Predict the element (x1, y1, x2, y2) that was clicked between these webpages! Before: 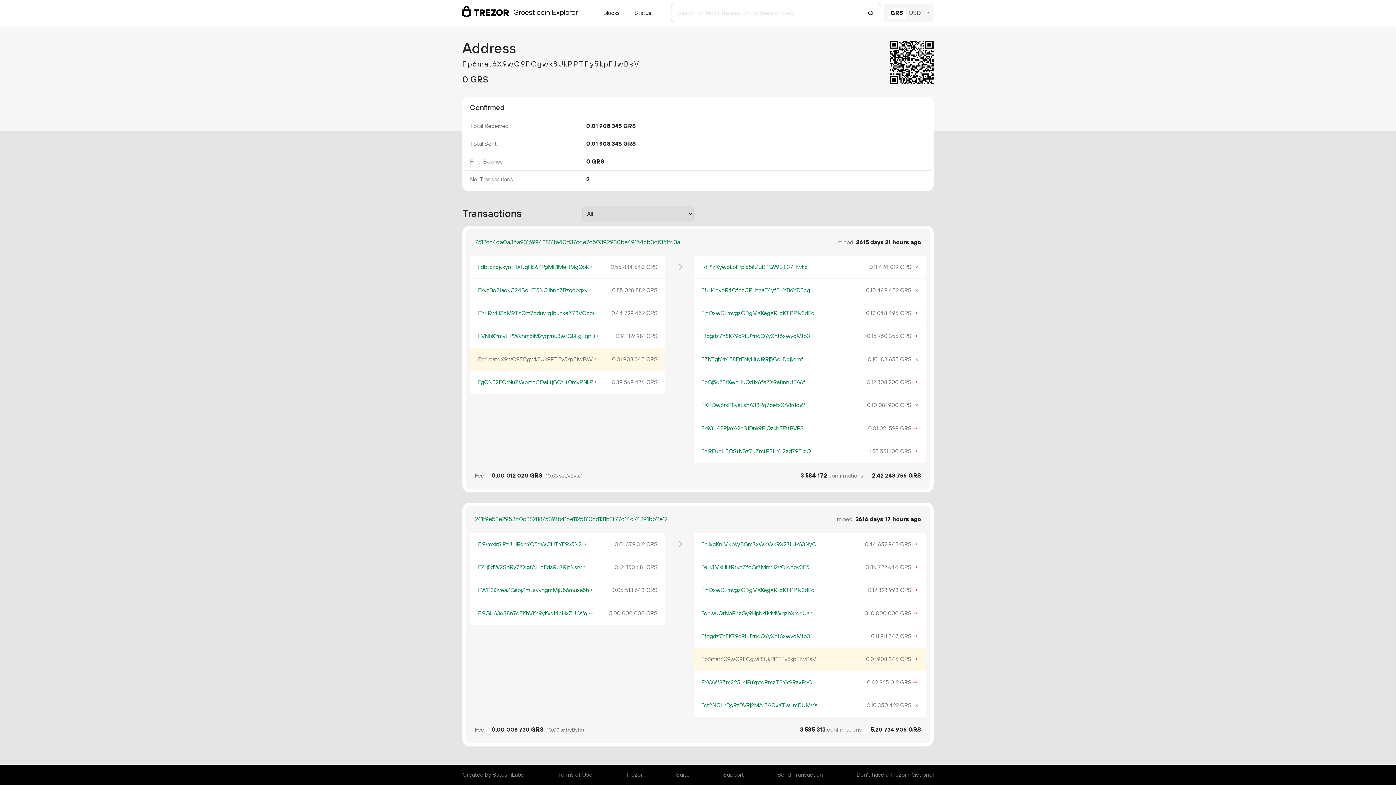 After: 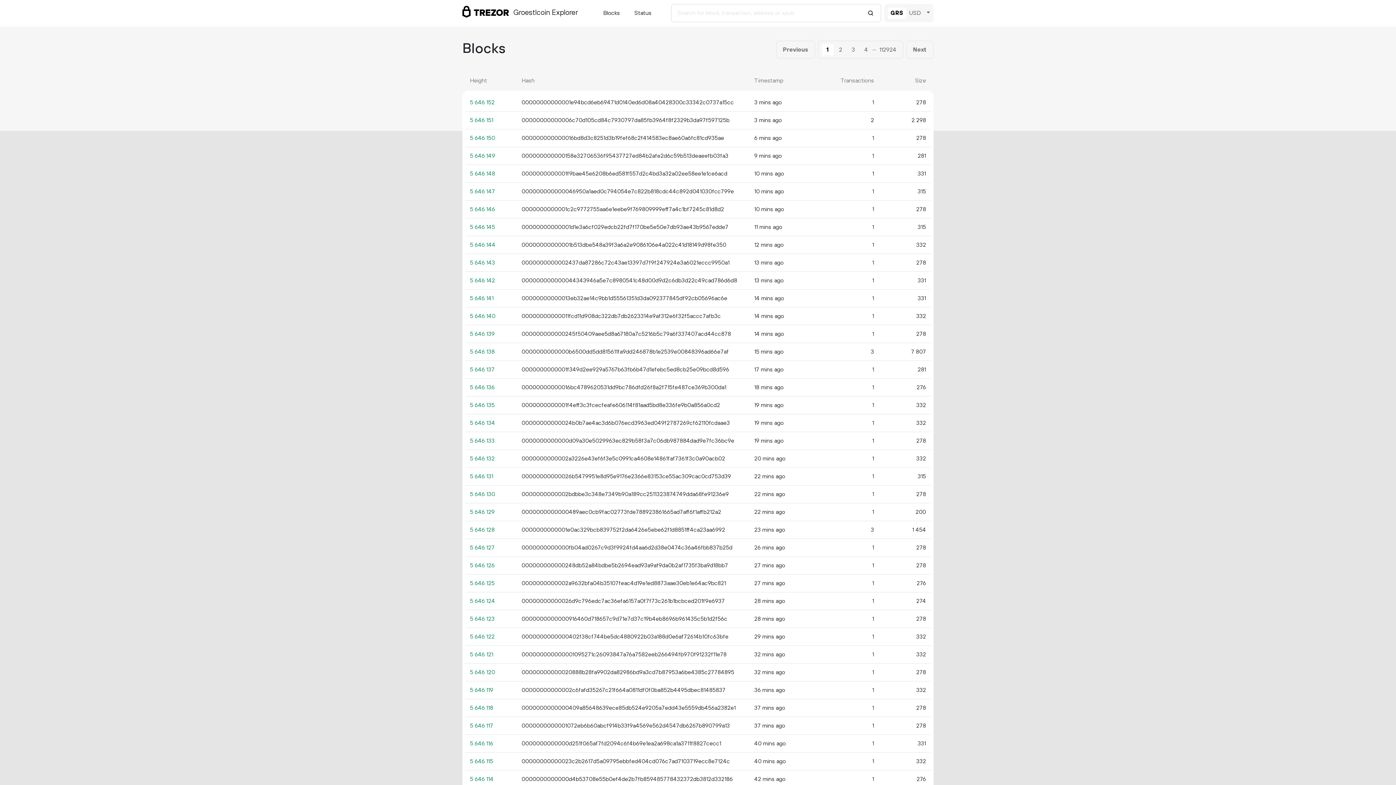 Action: bbox: (600, 5, 622, 20) label: Blocks